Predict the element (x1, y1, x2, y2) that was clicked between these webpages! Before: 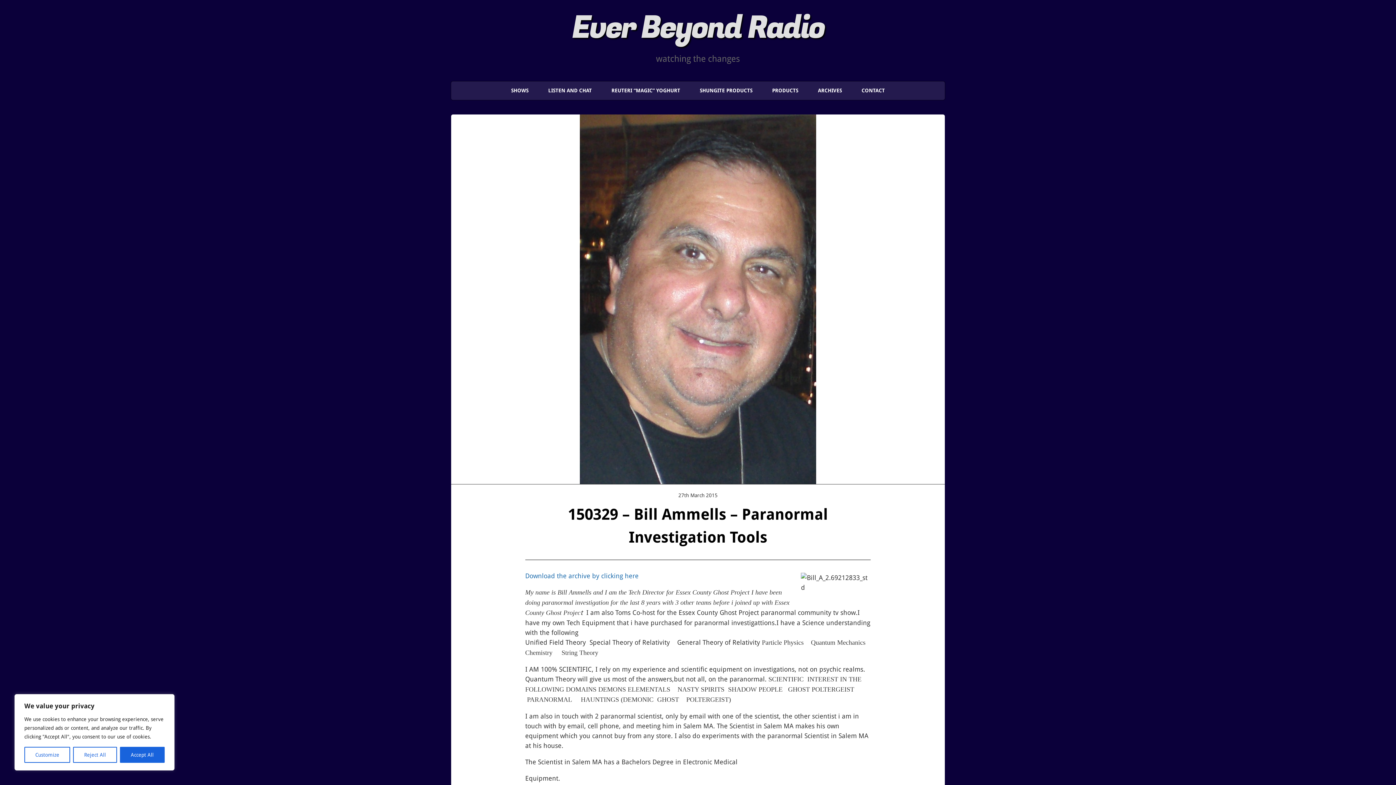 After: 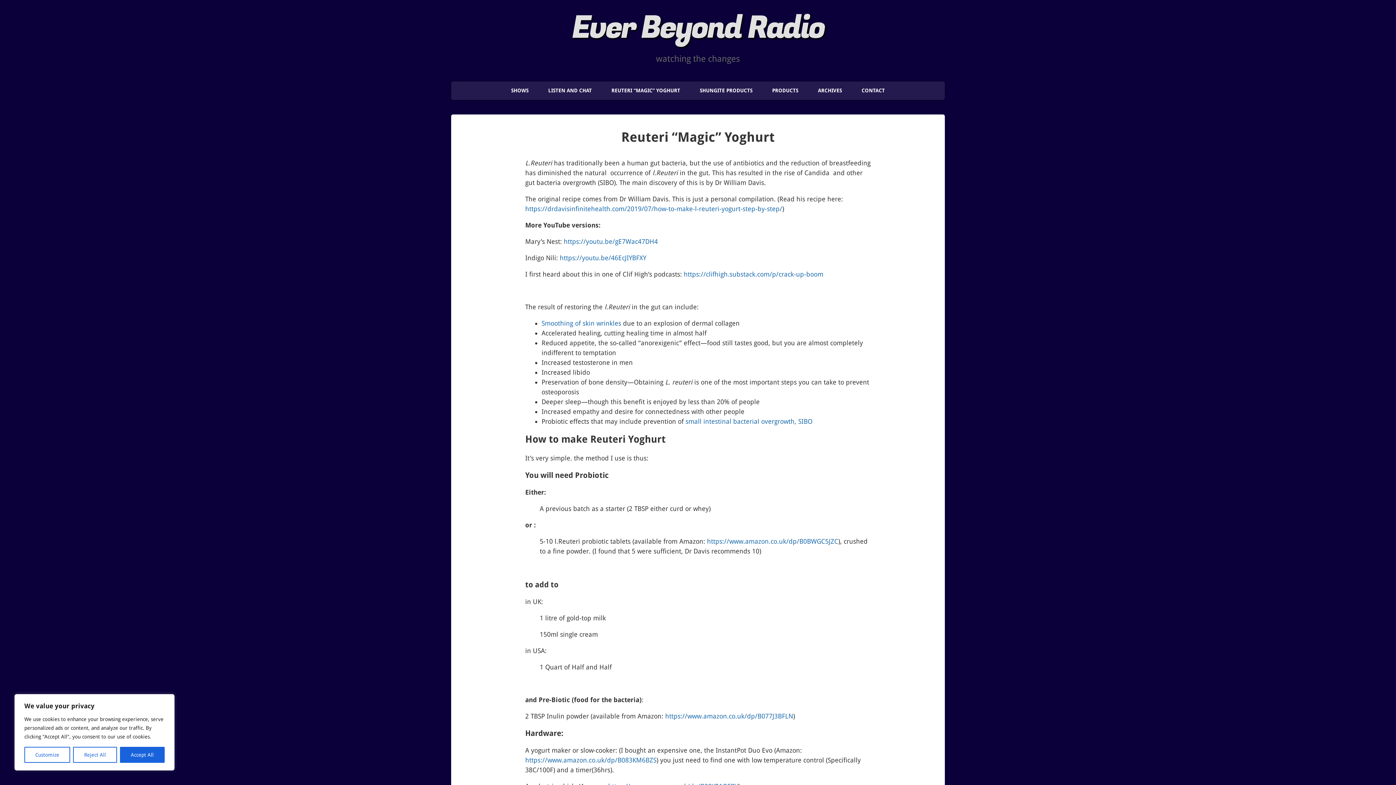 Action: bbox: (602, 81, 689, 100) label: REUTERI “MAGIC” YOGHURT